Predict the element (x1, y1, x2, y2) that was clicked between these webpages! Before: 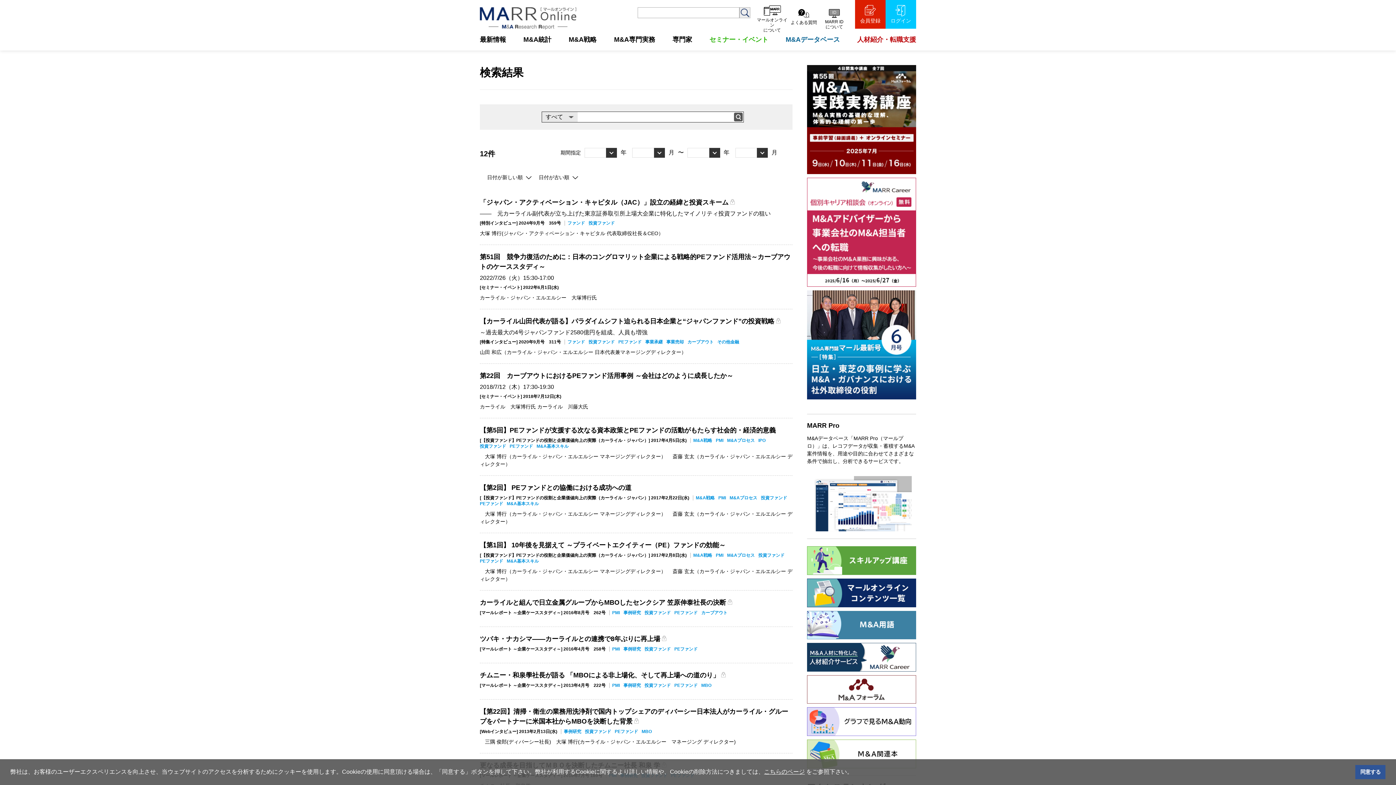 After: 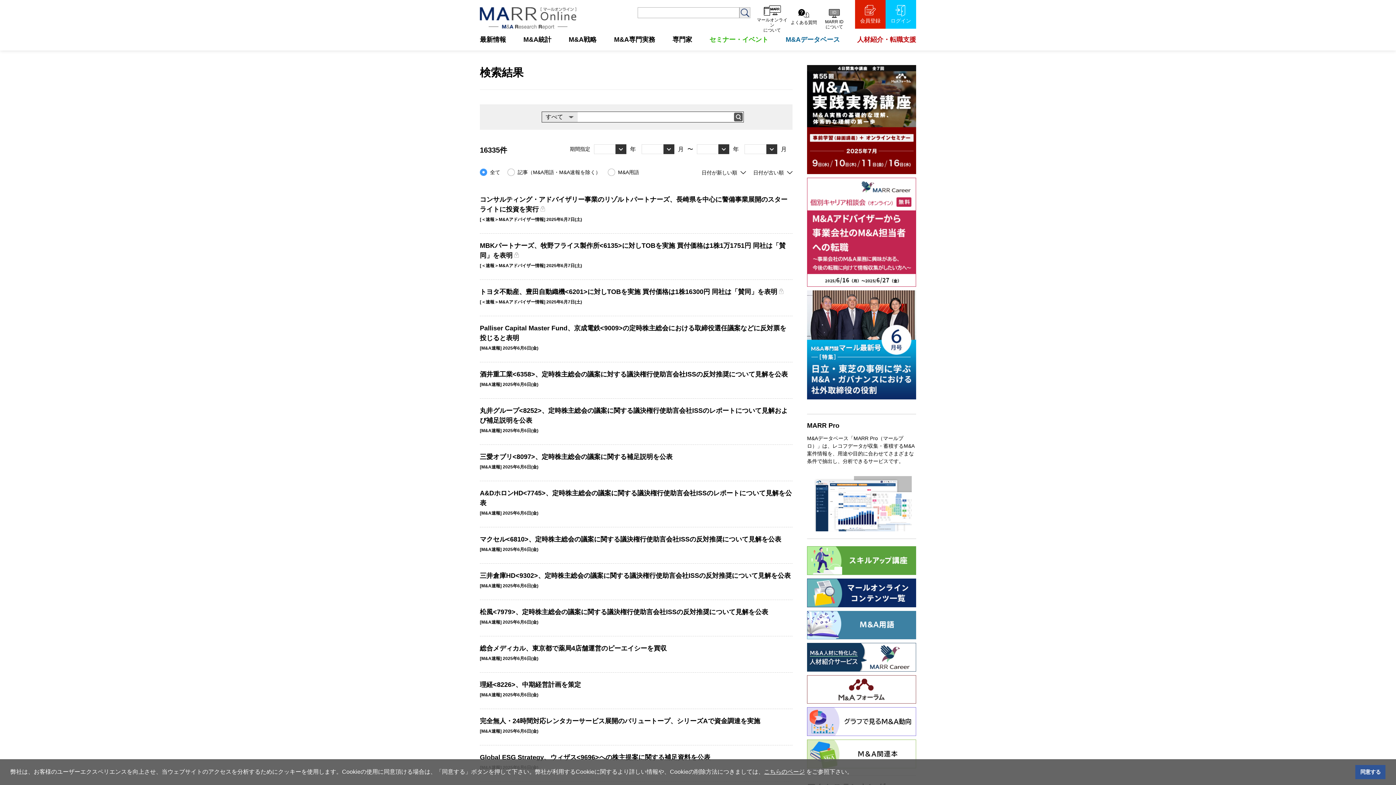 Action: bbox: (739, 7, 750, 18) label: 検索